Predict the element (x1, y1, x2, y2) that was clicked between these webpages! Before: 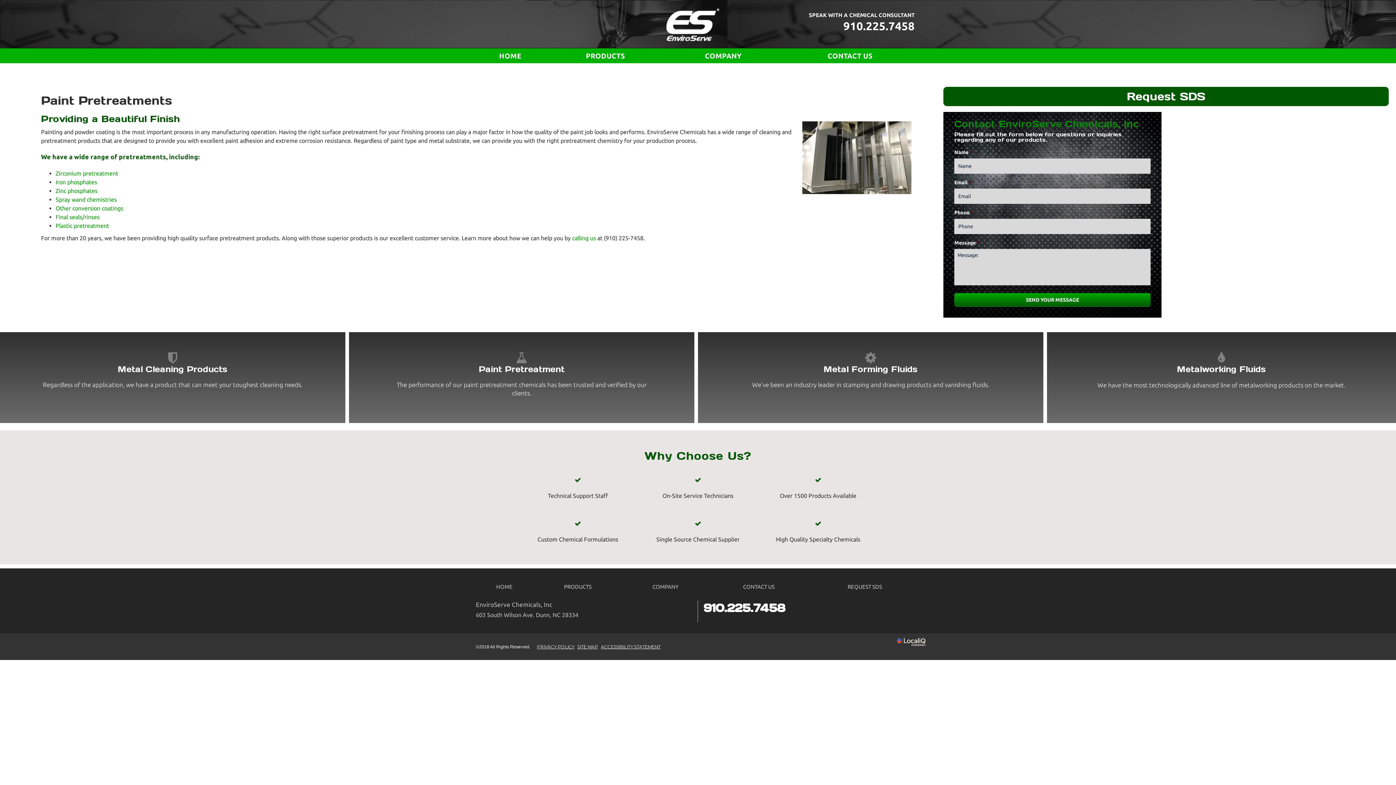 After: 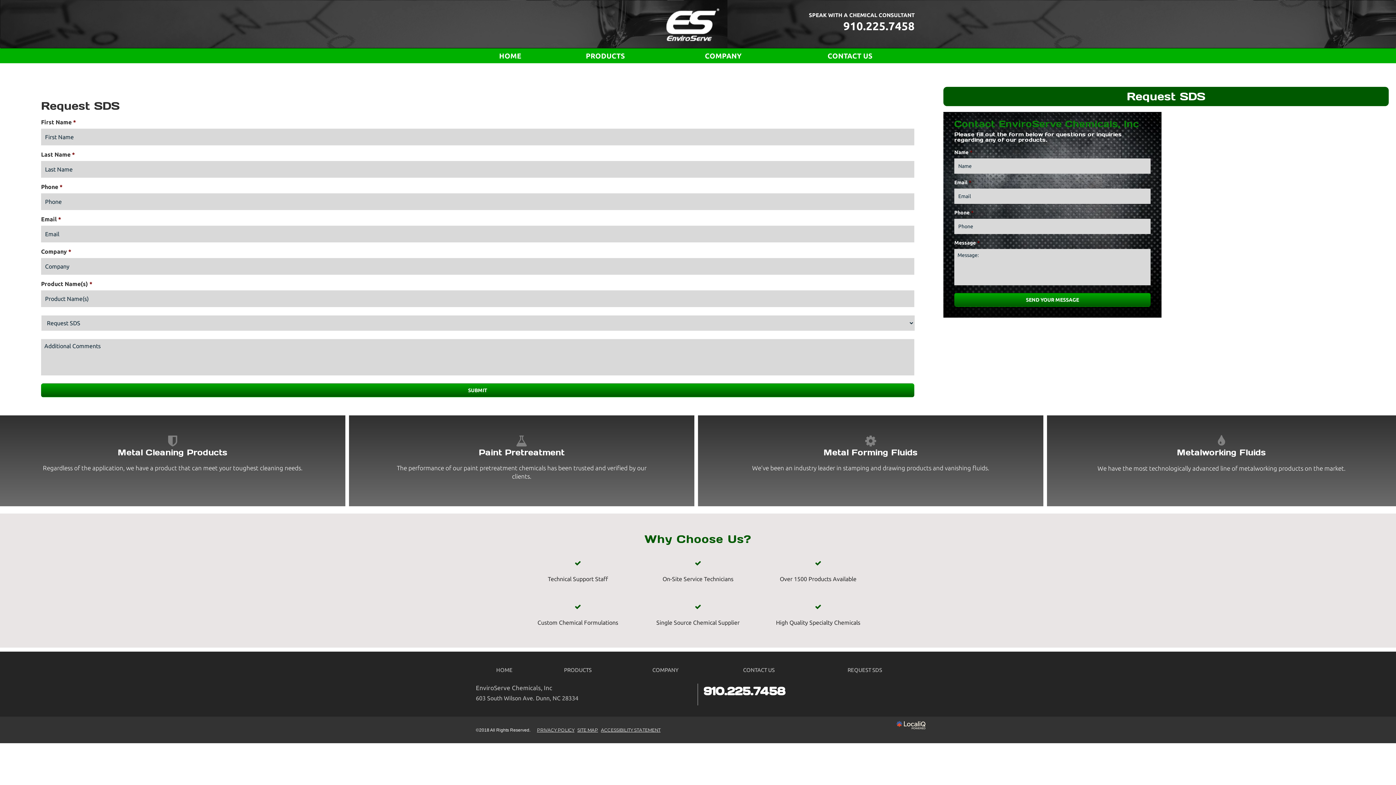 Action: bbox: (809, 580, 920, 593) label: REQUEST SDS